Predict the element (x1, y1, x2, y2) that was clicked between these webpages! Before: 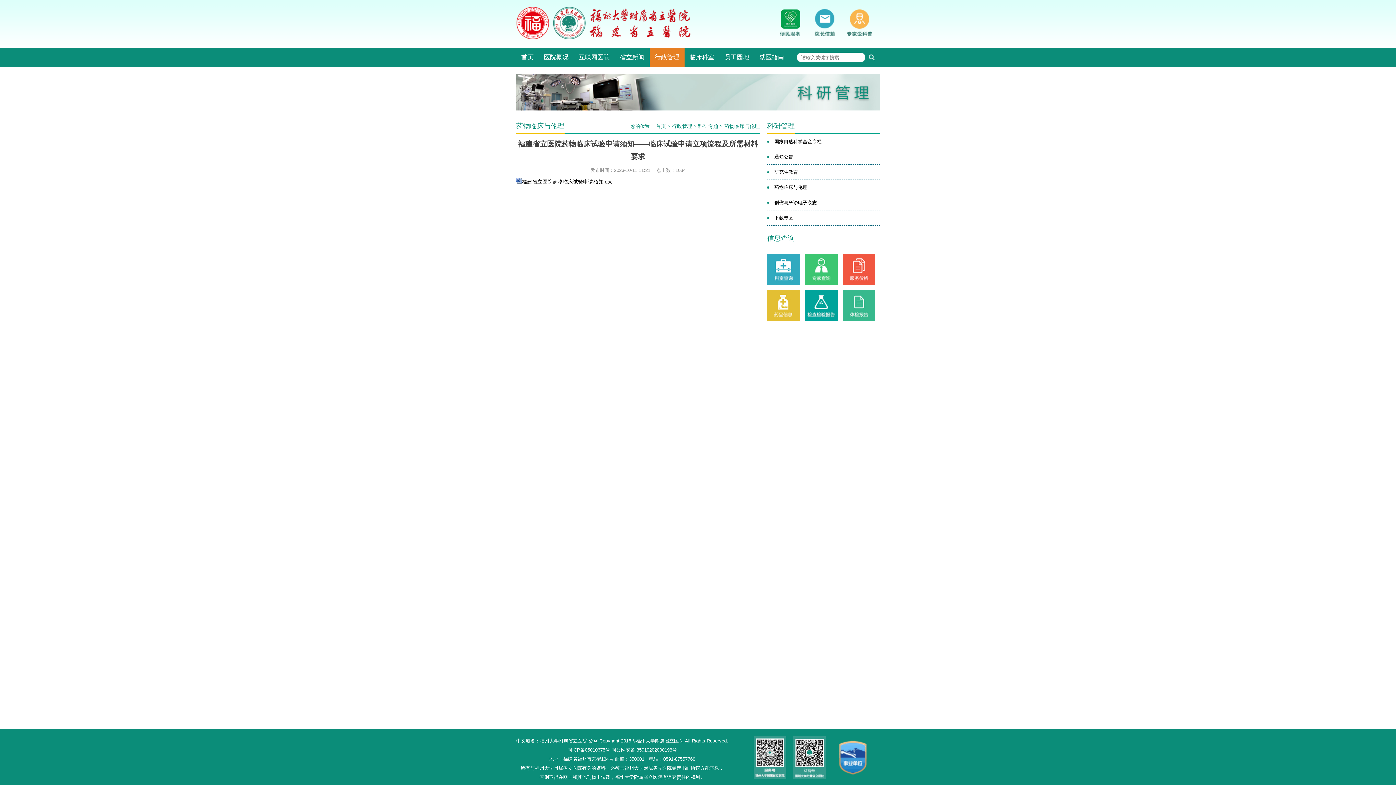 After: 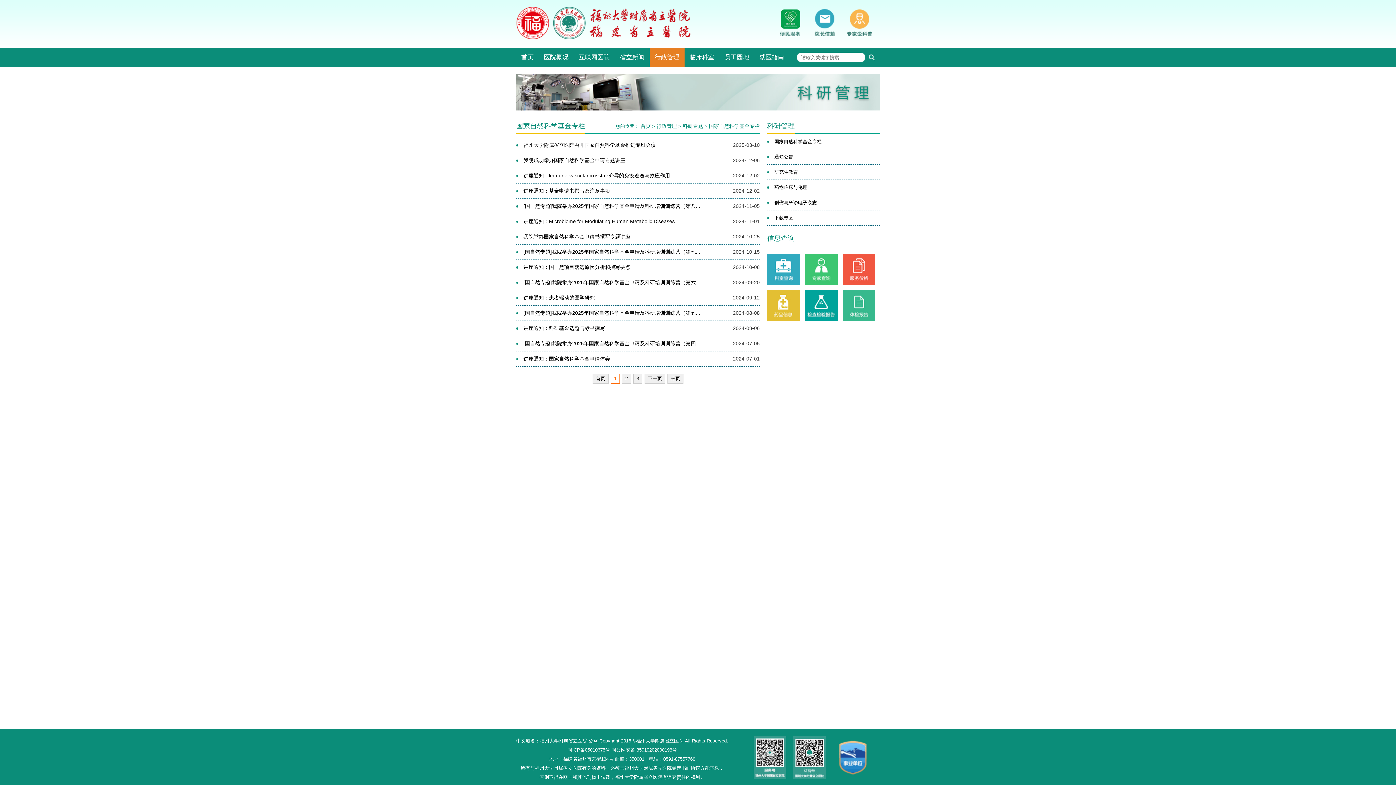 Action: label: 国家自然科学基金专栏 bbox: (767, 134, 821, 149)